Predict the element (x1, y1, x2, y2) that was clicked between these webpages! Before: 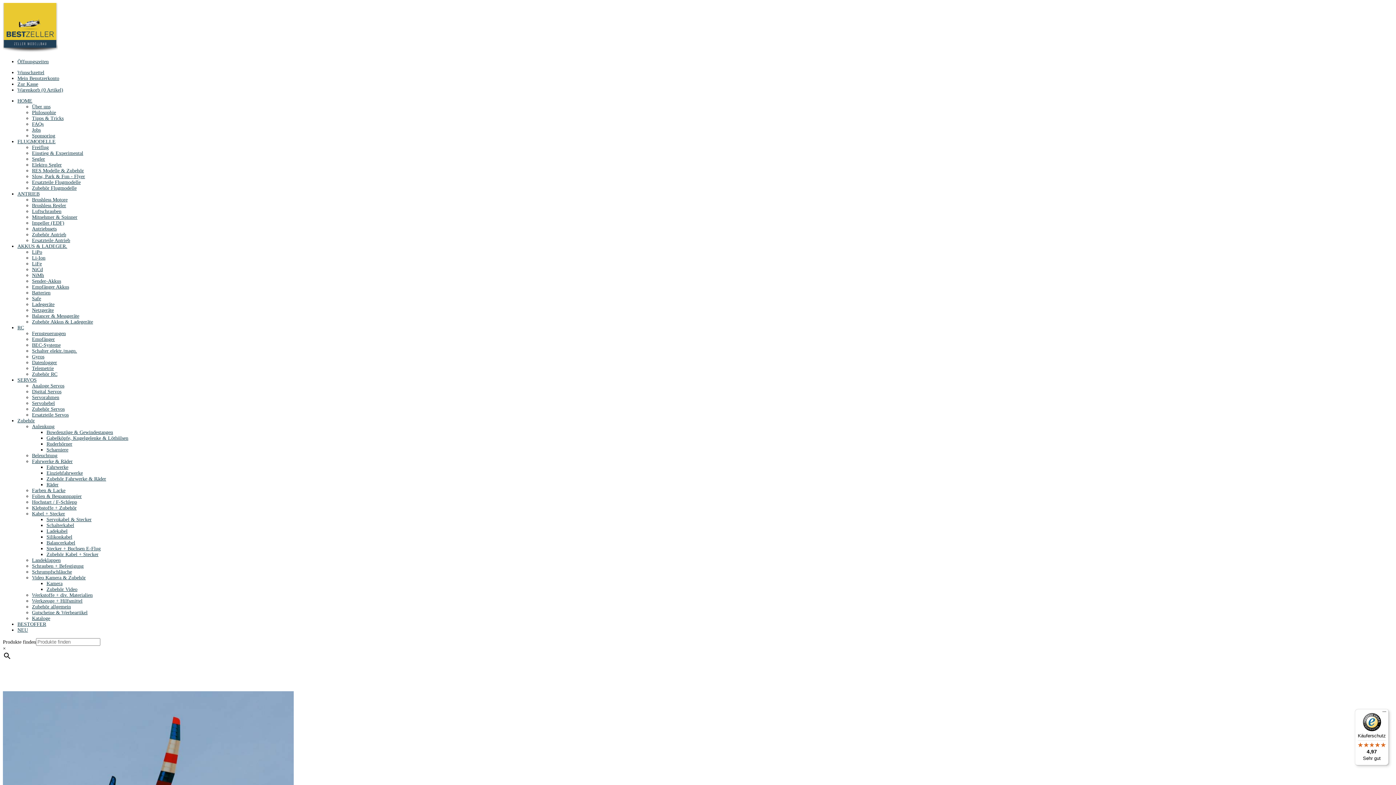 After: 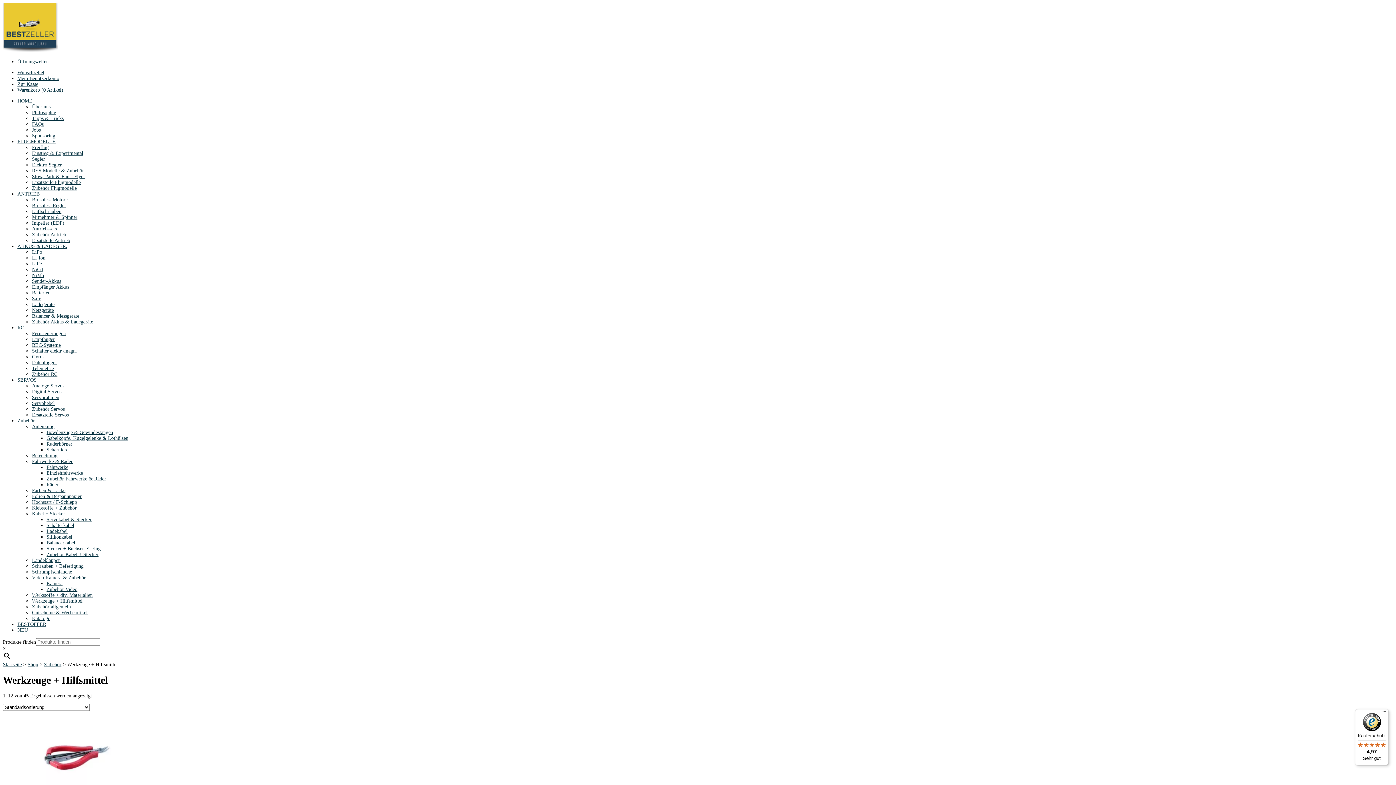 Action: bbox: (32, 598, 82, 604) label: Werkzeuge + Hilfsmittel